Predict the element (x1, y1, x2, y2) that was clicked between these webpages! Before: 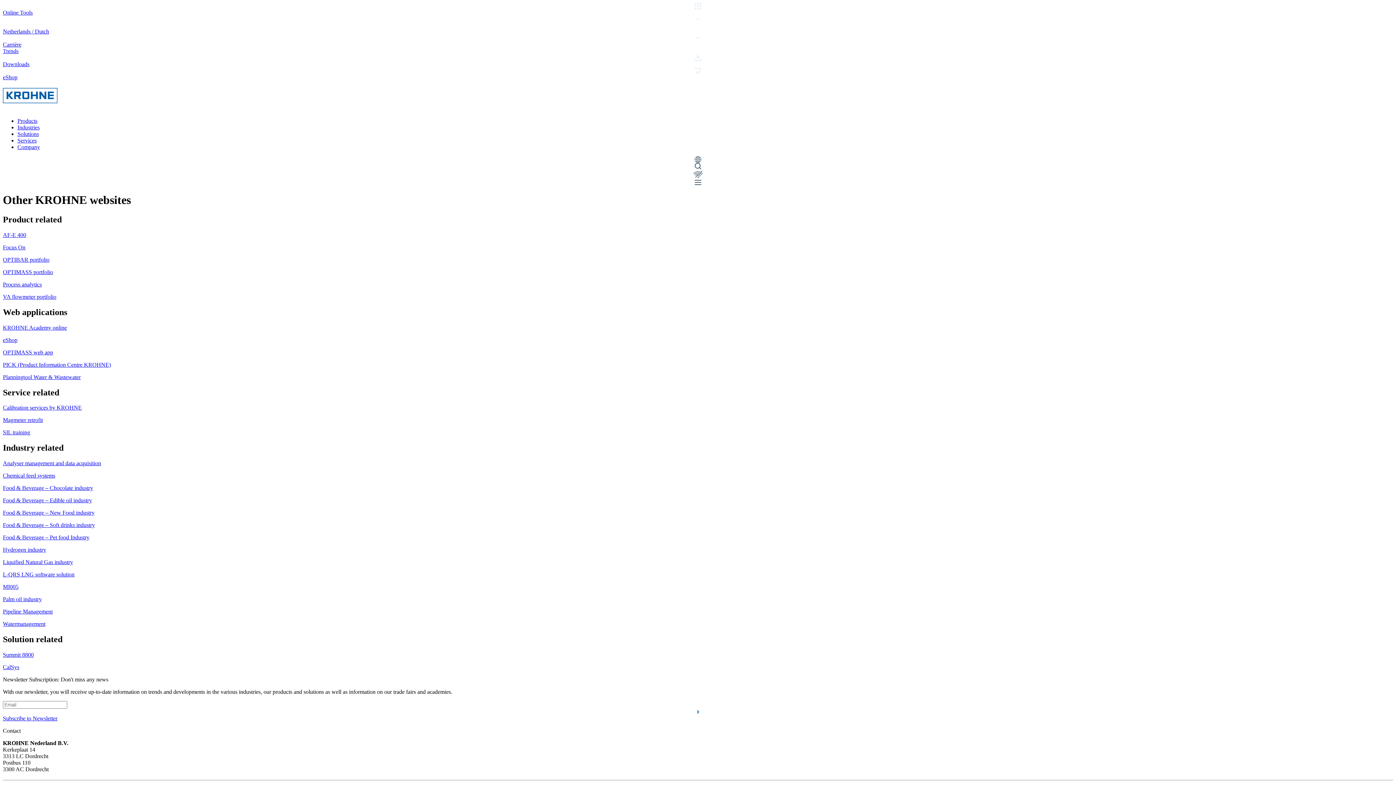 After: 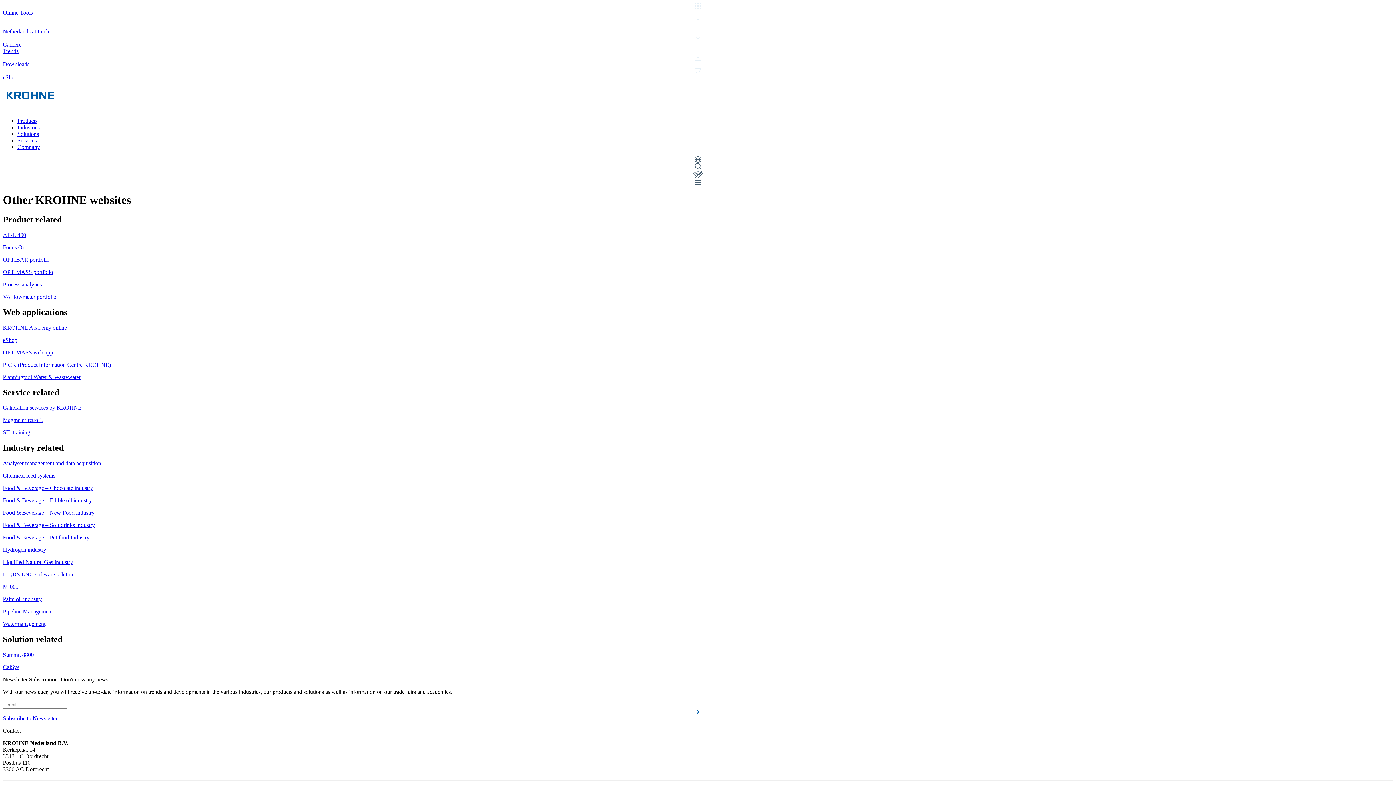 Action: label: Focus On bbox: (2, 244, 25, 250)